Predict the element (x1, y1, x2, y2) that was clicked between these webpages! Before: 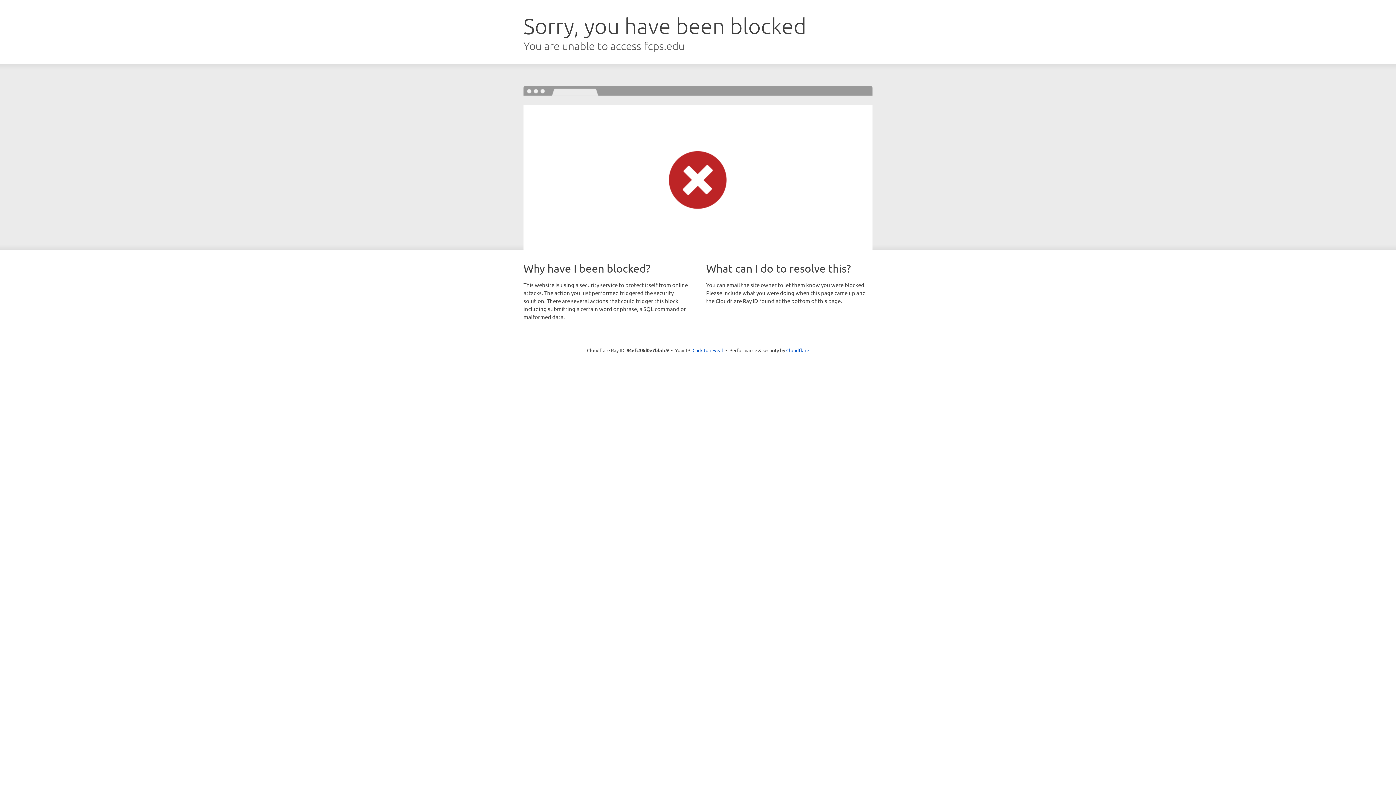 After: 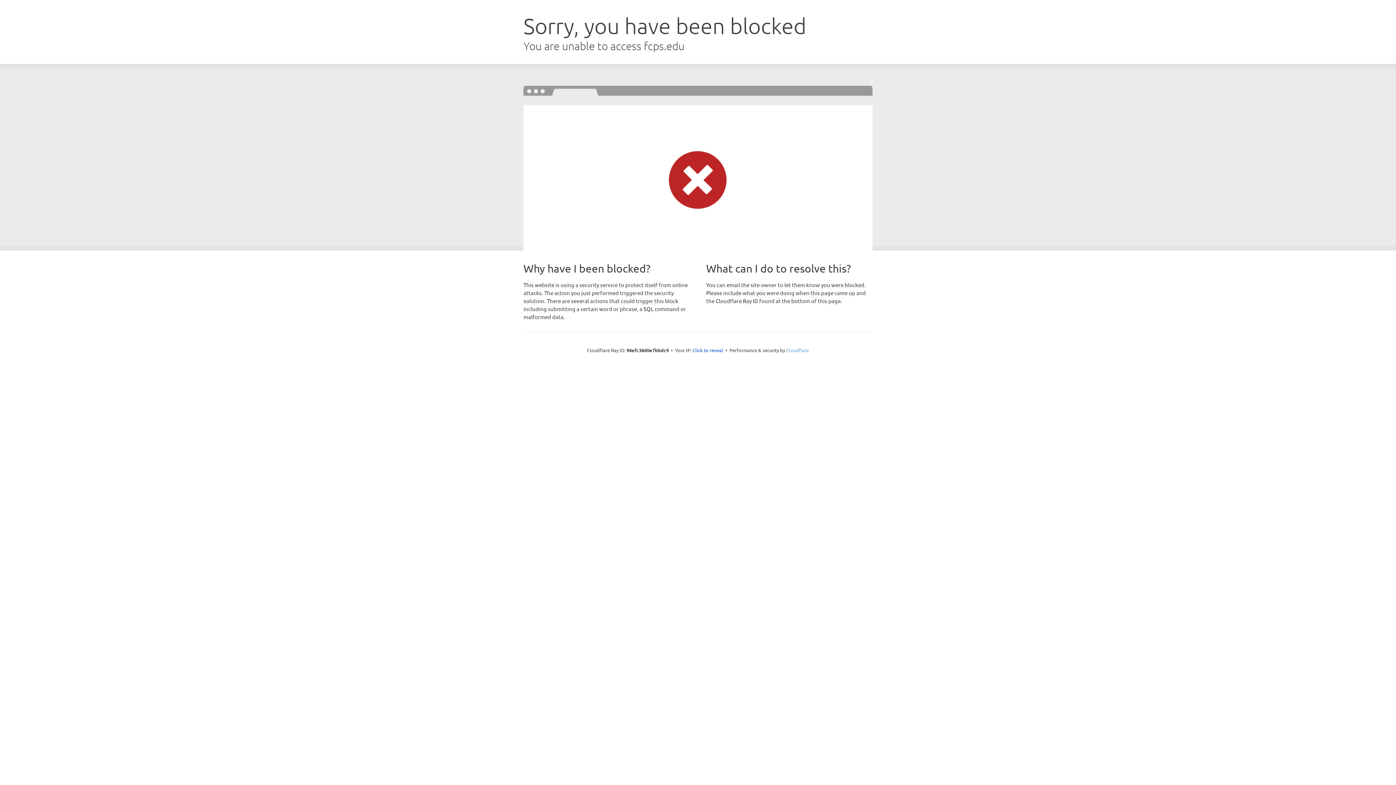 Action: bbox: (786, 347, 809, 353) label: Cloudflare